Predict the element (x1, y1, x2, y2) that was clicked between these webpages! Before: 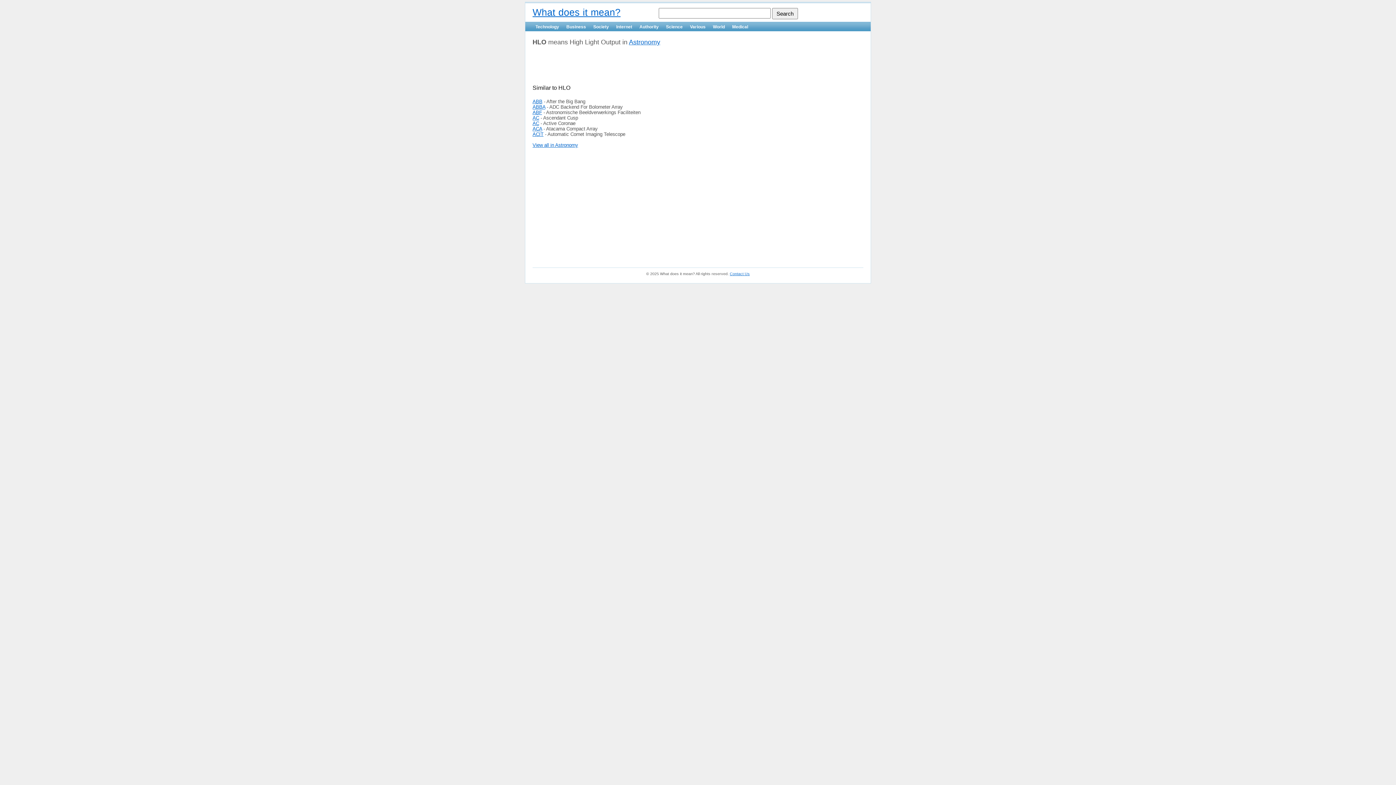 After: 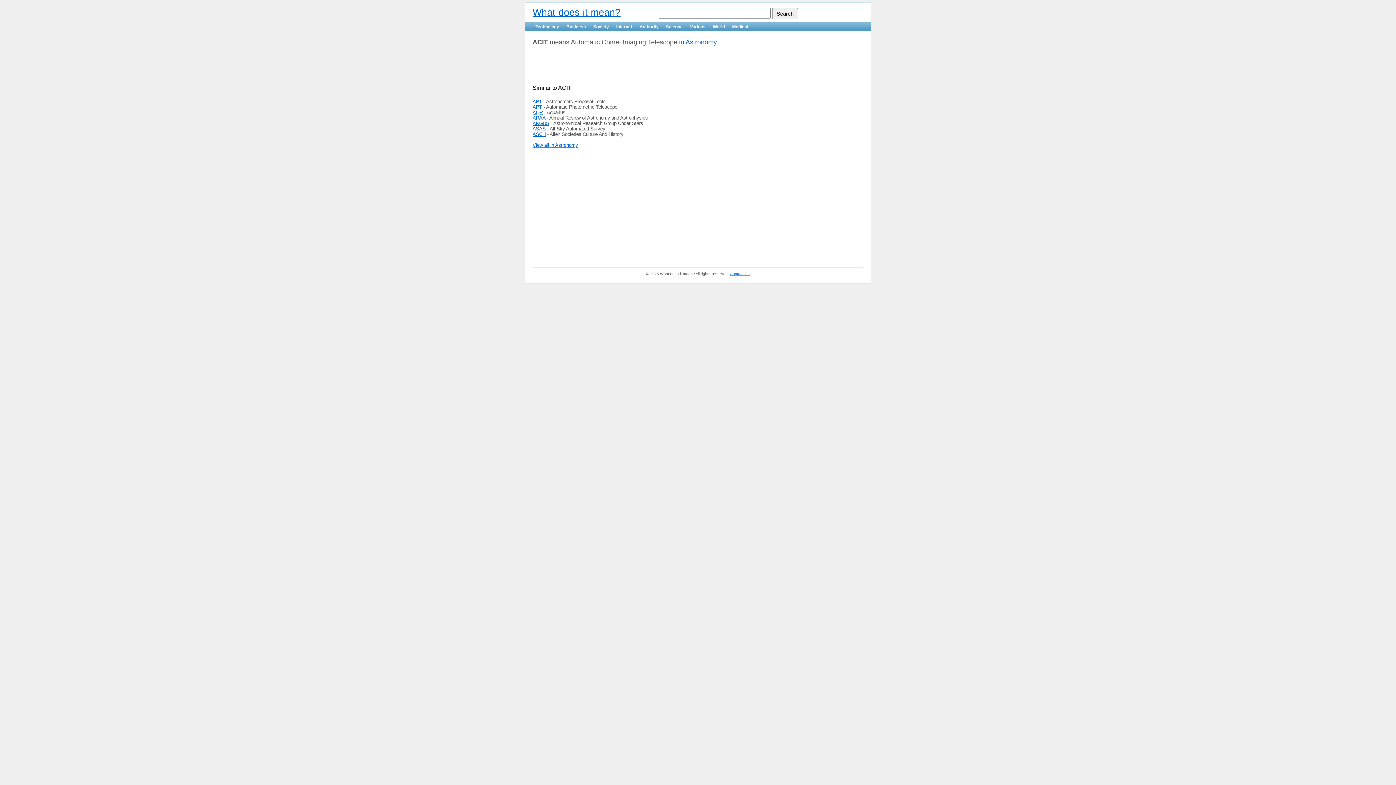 Action: bbox: (532, 131, 543, 137) label: ACIT